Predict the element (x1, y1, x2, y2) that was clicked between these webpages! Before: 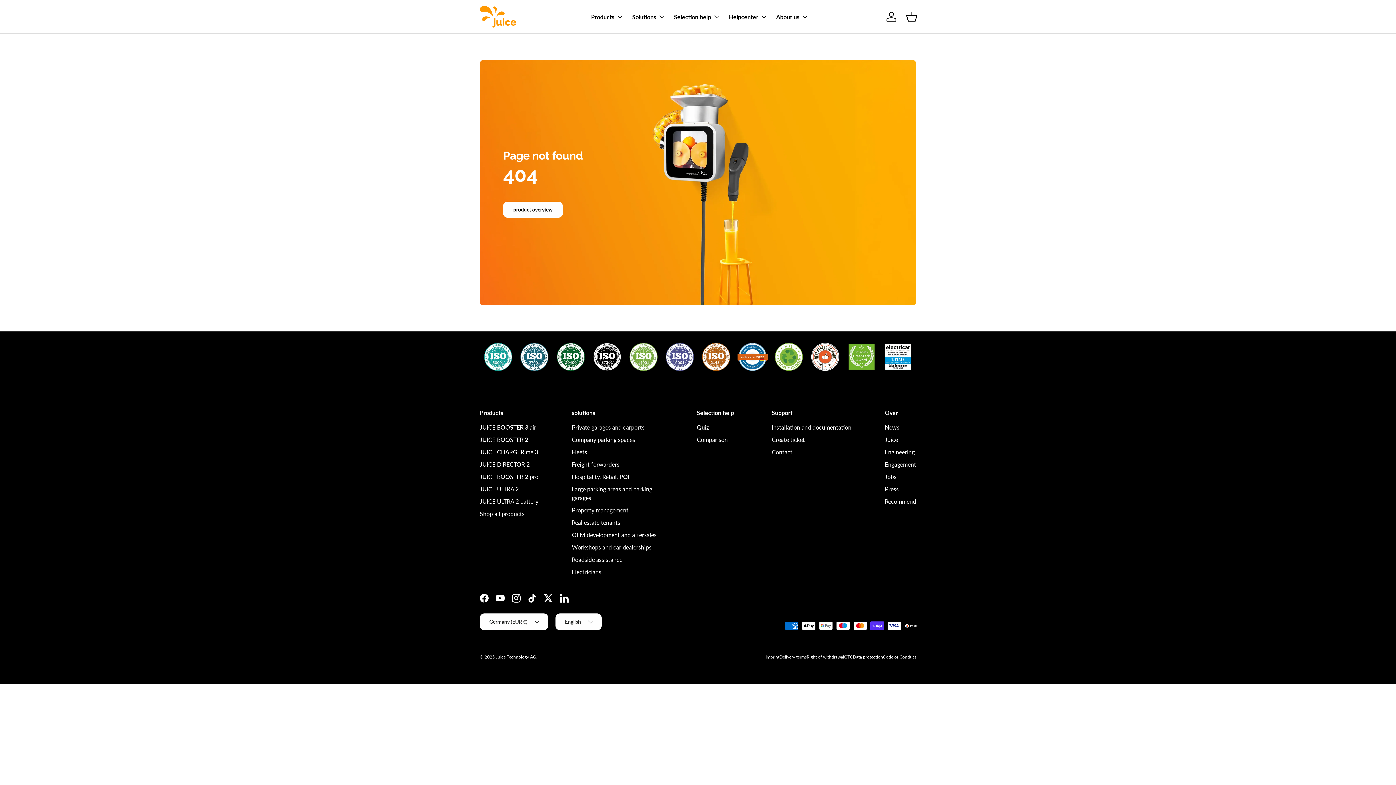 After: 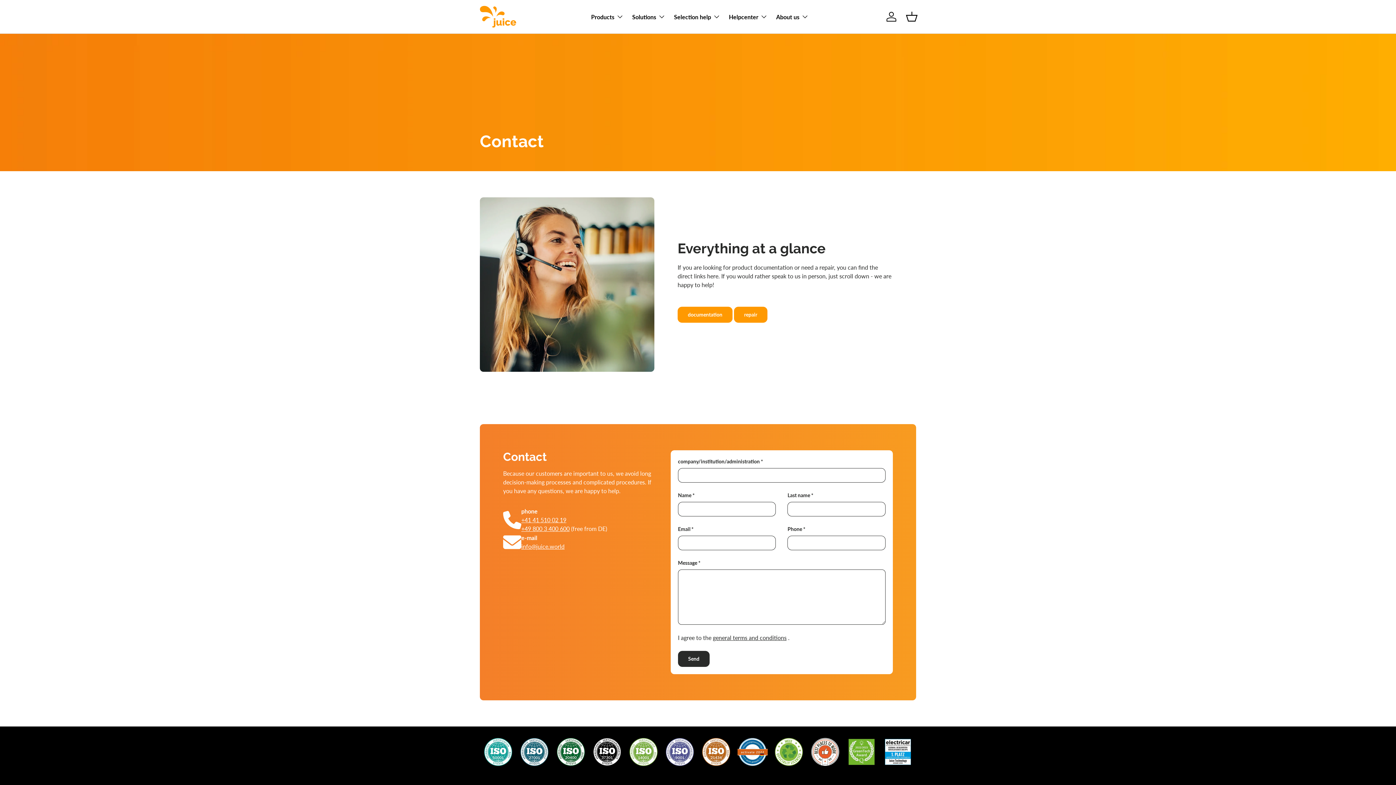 Action: bbox: (772, 448, 792, 455) label: Contact